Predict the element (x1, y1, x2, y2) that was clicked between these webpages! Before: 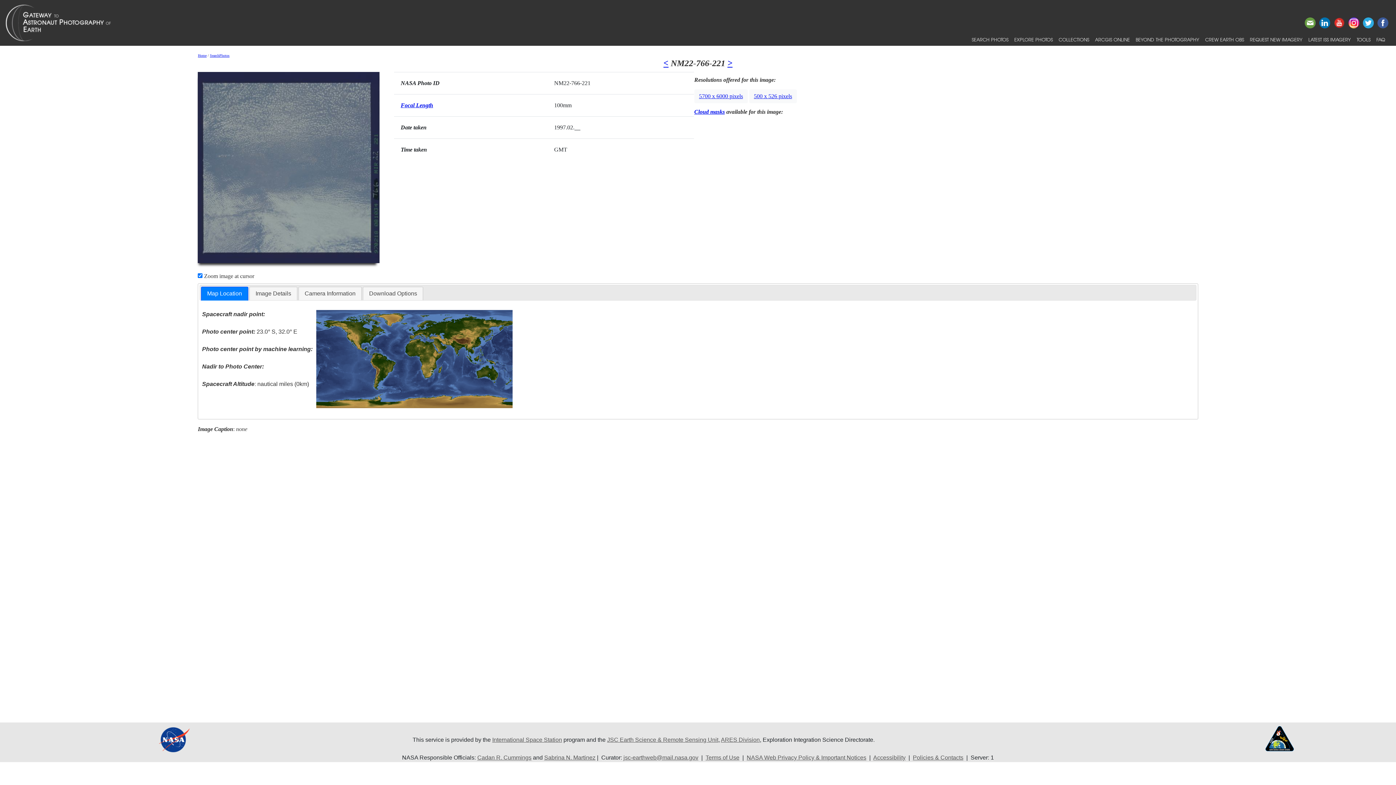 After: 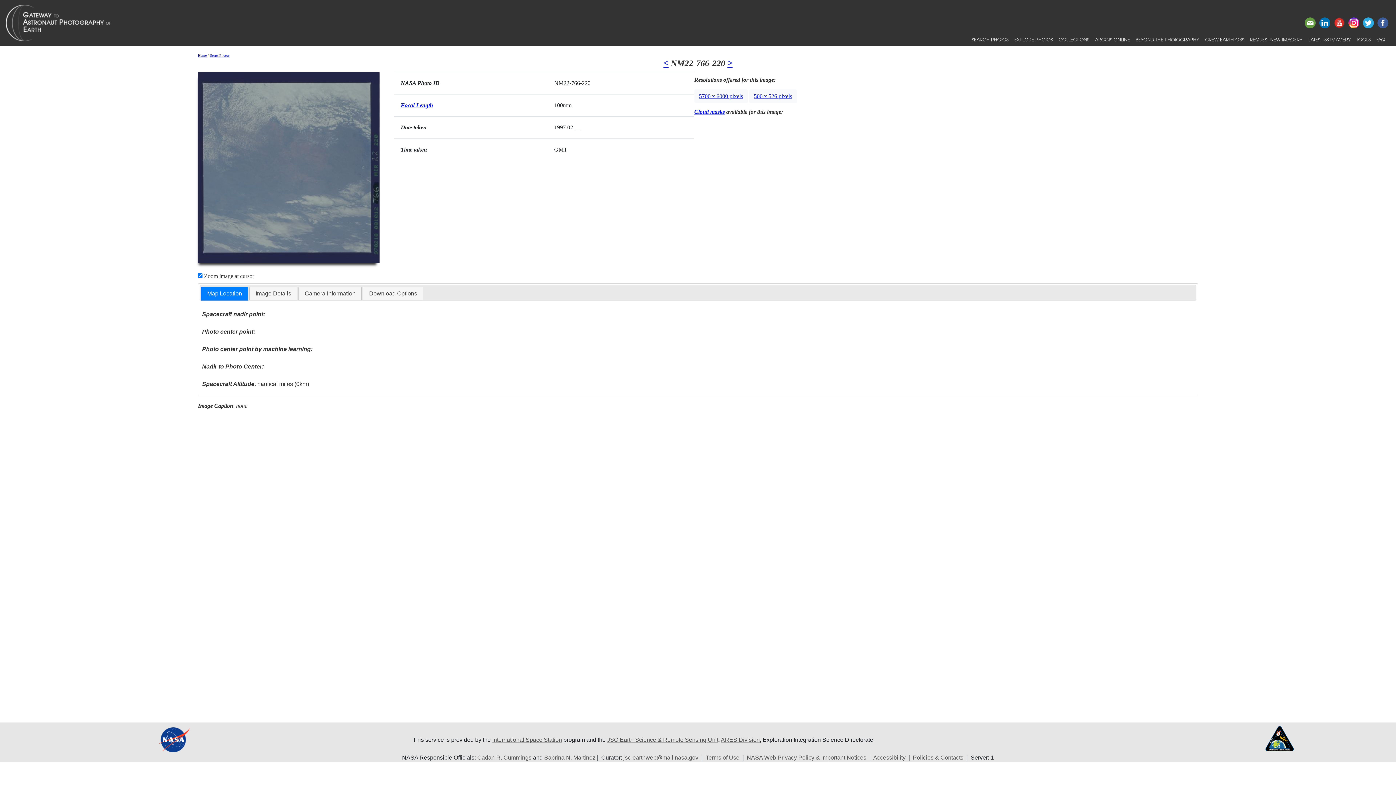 Action: label: < bbox: (663, 58, 668, 68)